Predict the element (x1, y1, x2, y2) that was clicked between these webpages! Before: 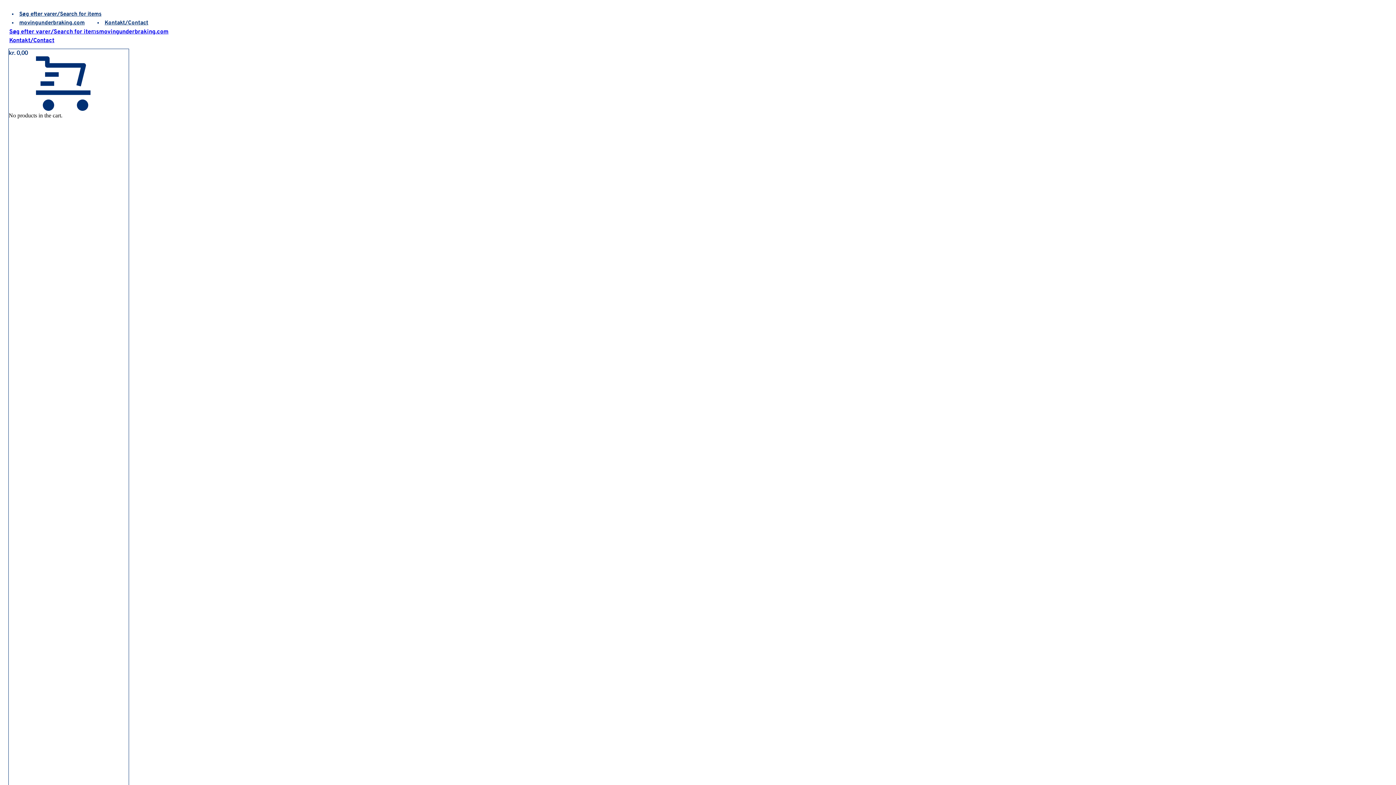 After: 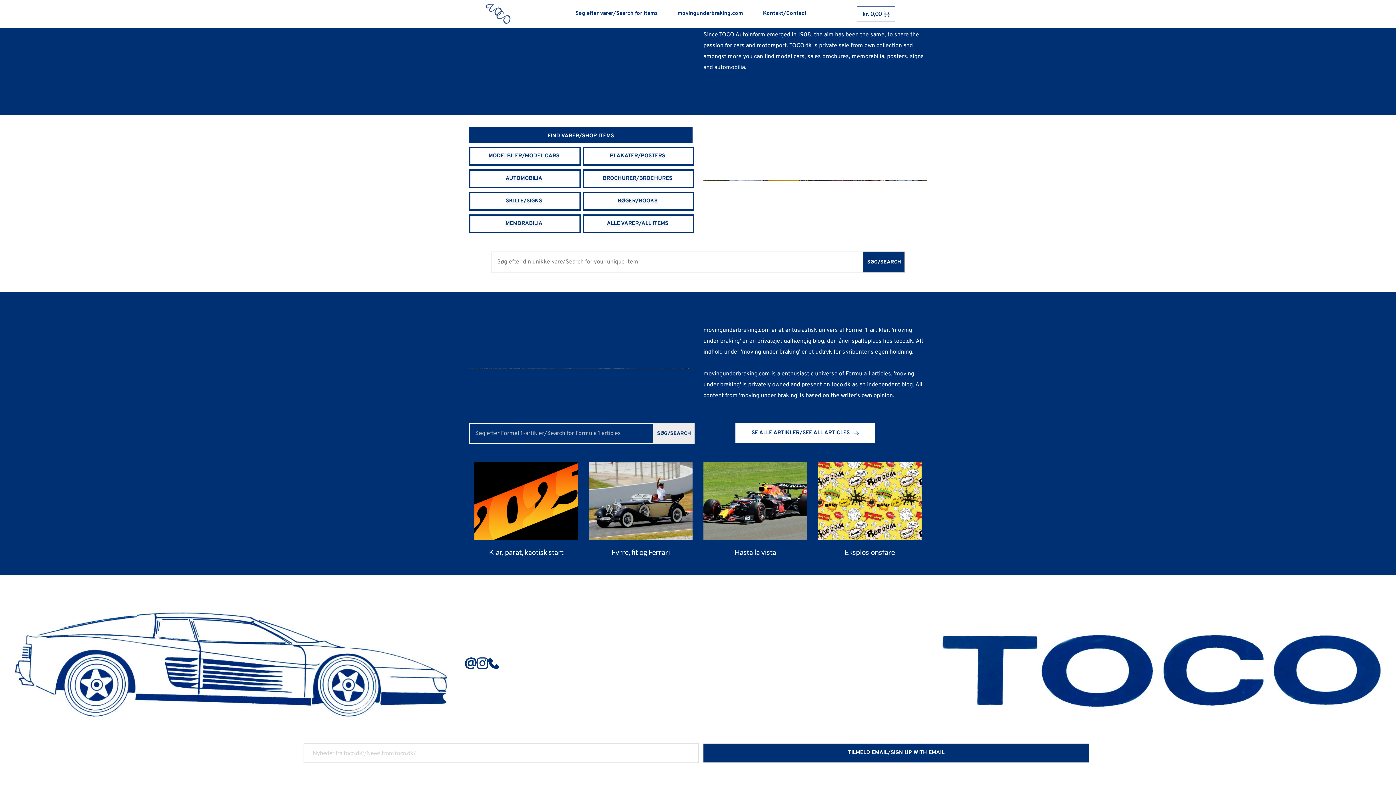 Action: bbox: (99, 28, 168, 35) label: movingunderbraking.com